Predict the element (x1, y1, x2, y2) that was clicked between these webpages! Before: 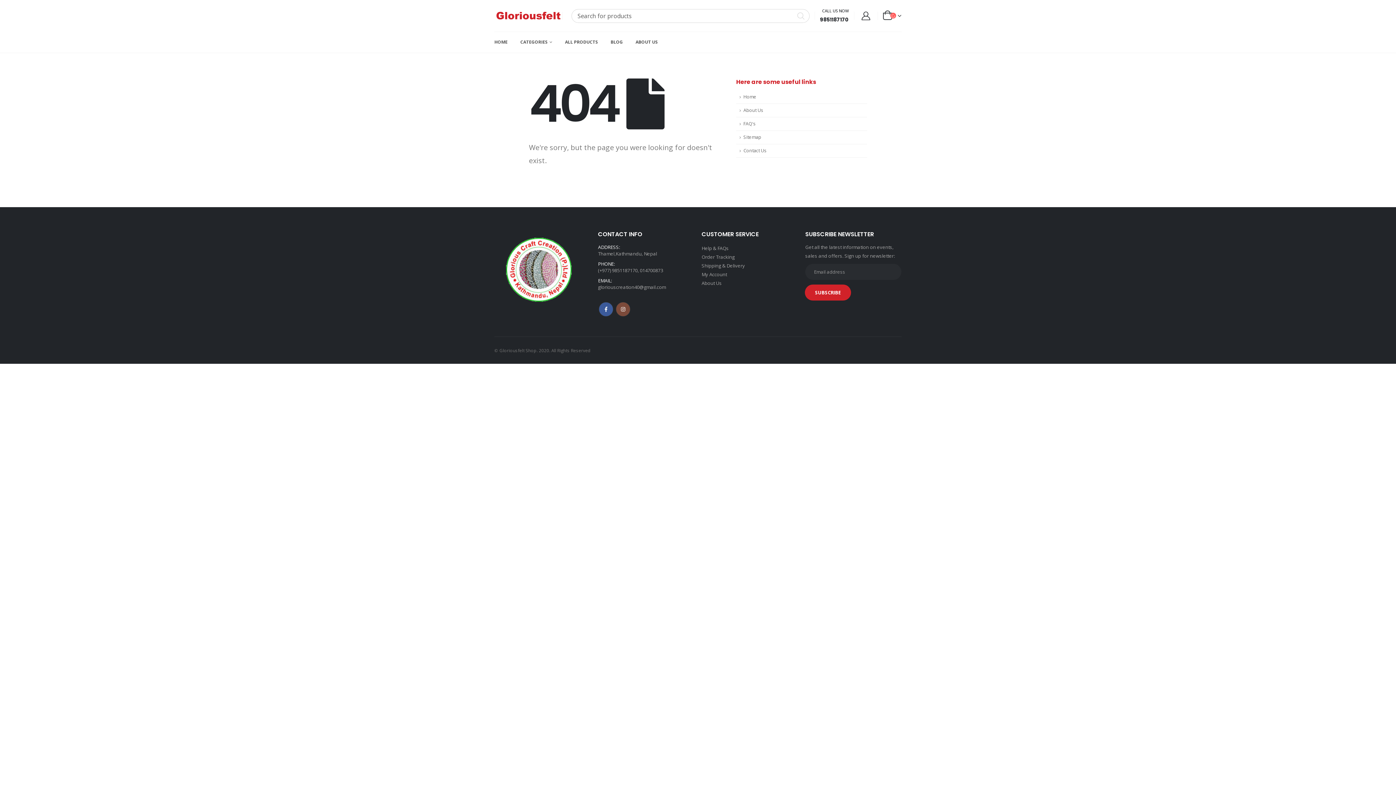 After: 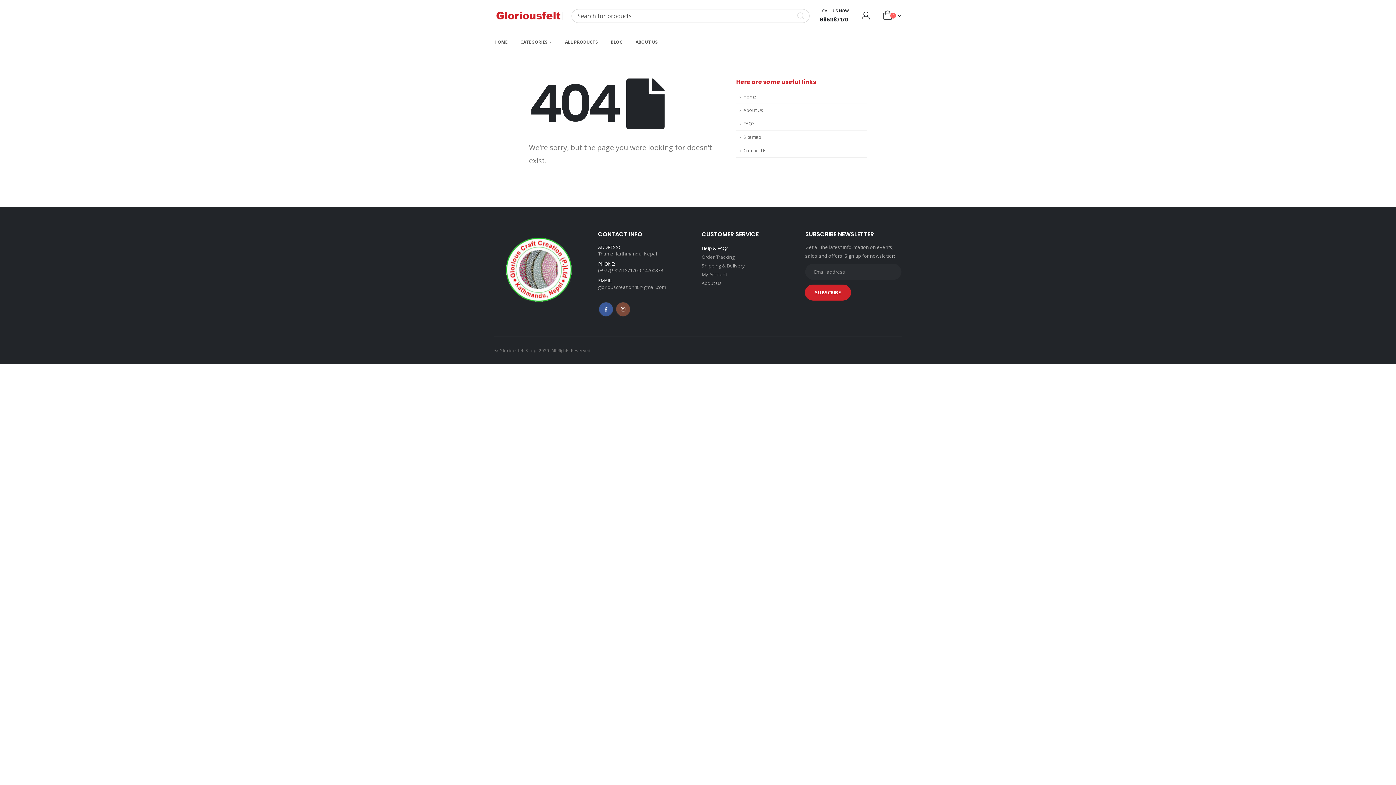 Action: bbox: (701, 245, 728, 251) label: Help & FAQs